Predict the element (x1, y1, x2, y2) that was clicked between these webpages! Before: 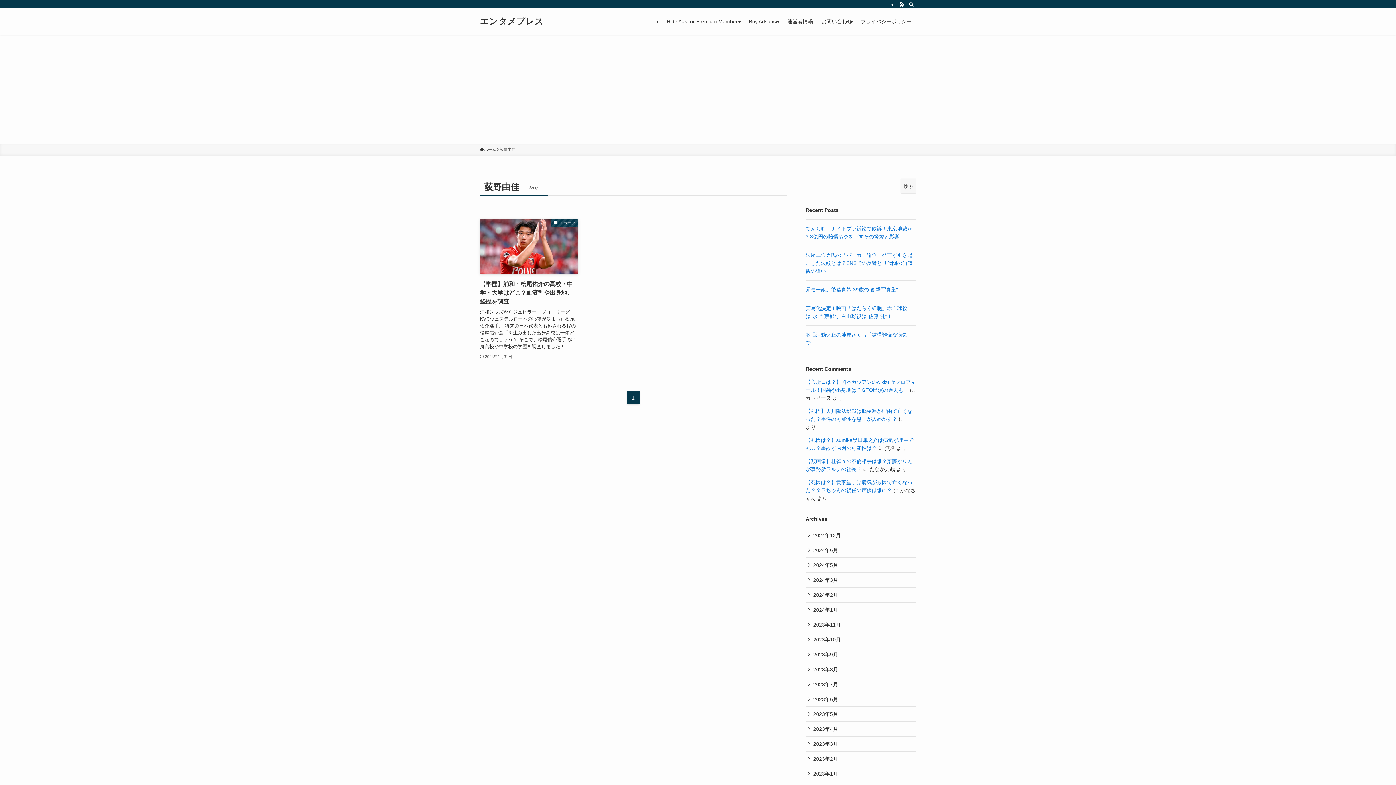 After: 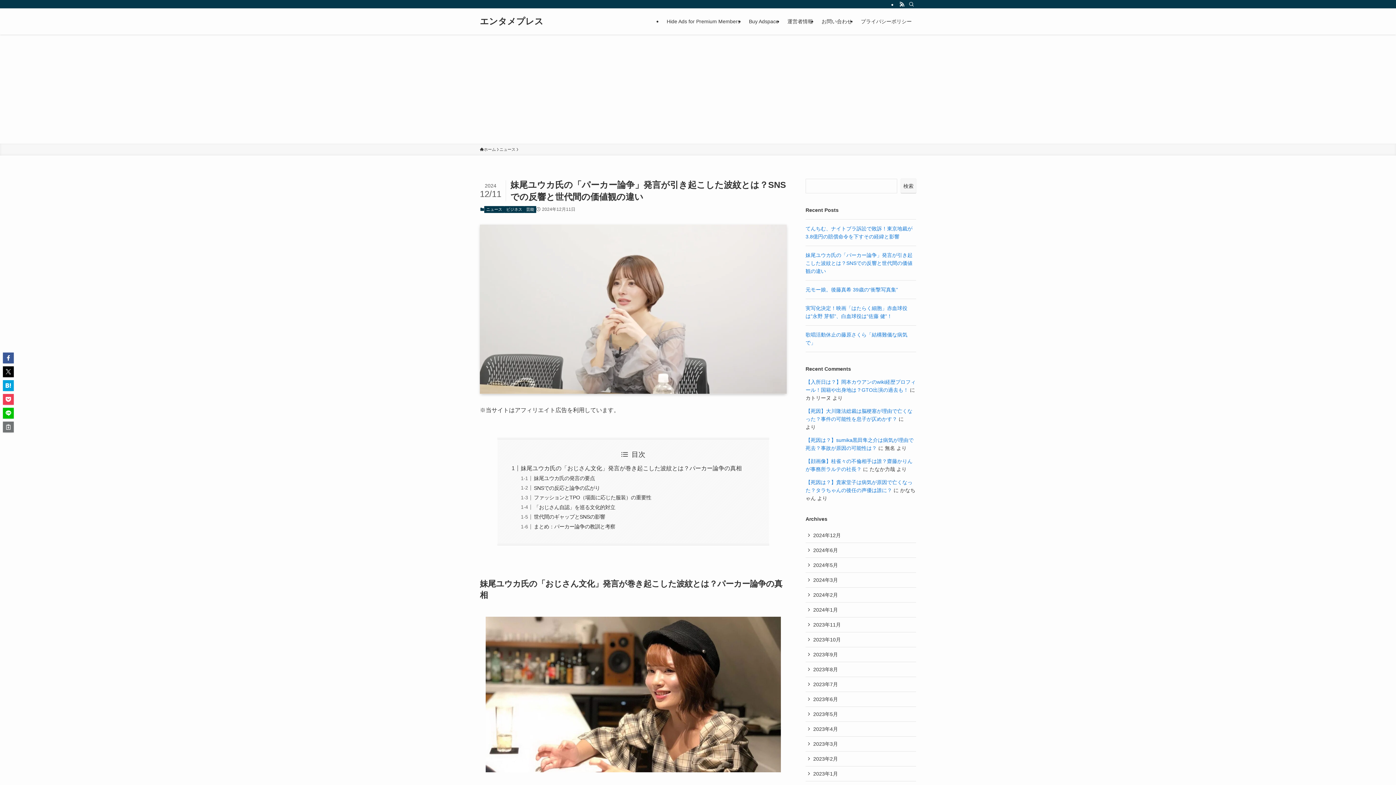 Action: label: 妹尾ユウカ氏の「パーカー論争」発言が引き起こした波紋とは？SNSでの反響と世代間の価値観の違い bbox: (805, 252, 912, 274)